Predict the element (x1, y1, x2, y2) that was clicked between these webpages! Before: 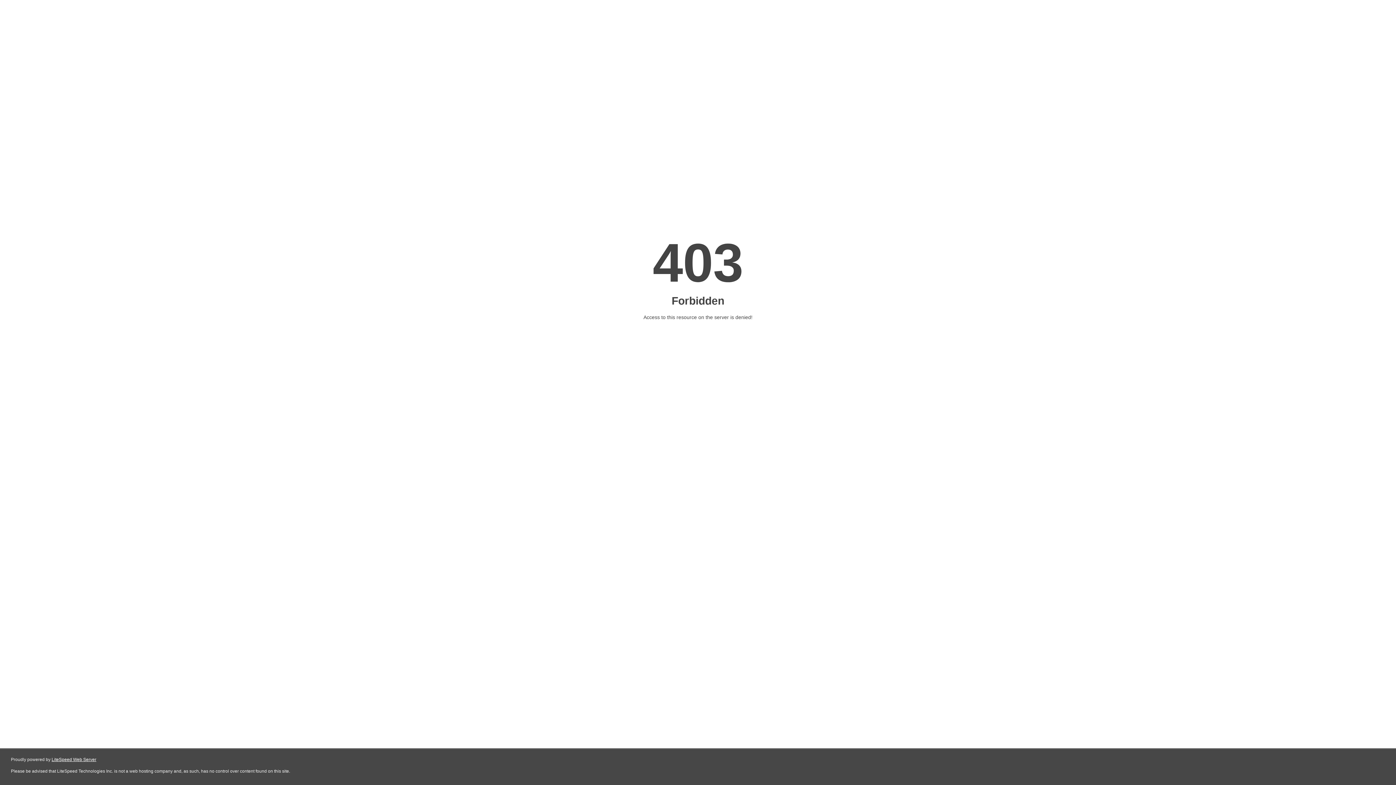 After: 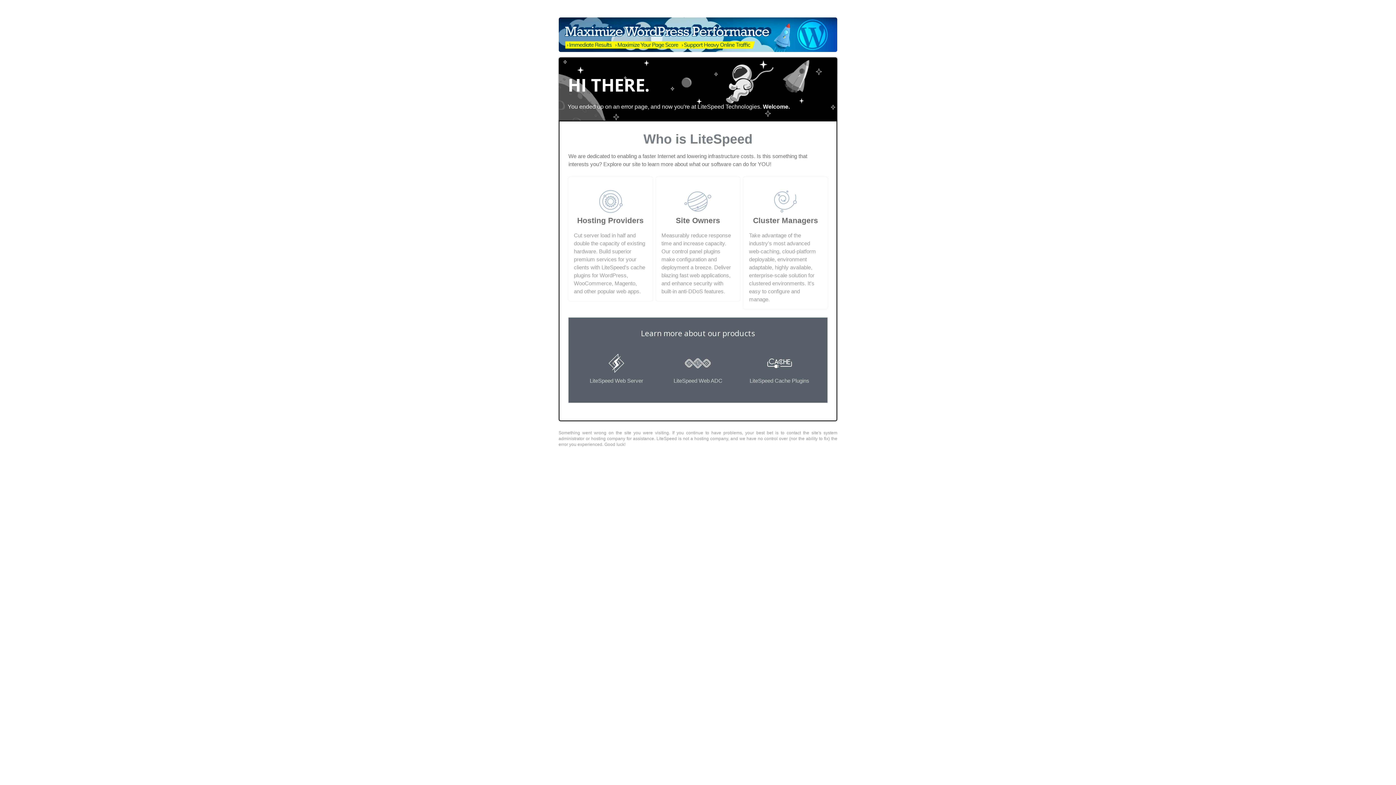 Action: bbox: (51, 757, 96, 762) label: LiteSpeed Web Server